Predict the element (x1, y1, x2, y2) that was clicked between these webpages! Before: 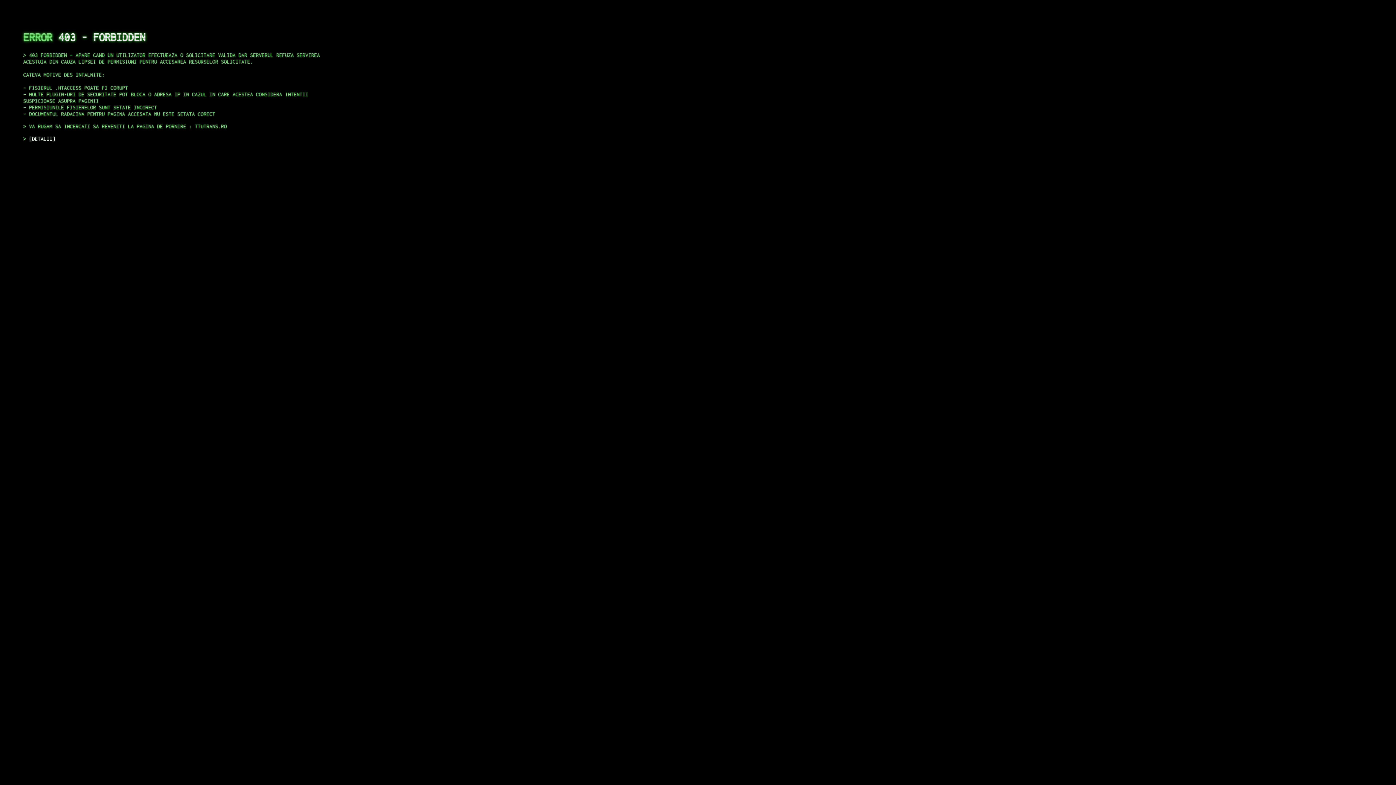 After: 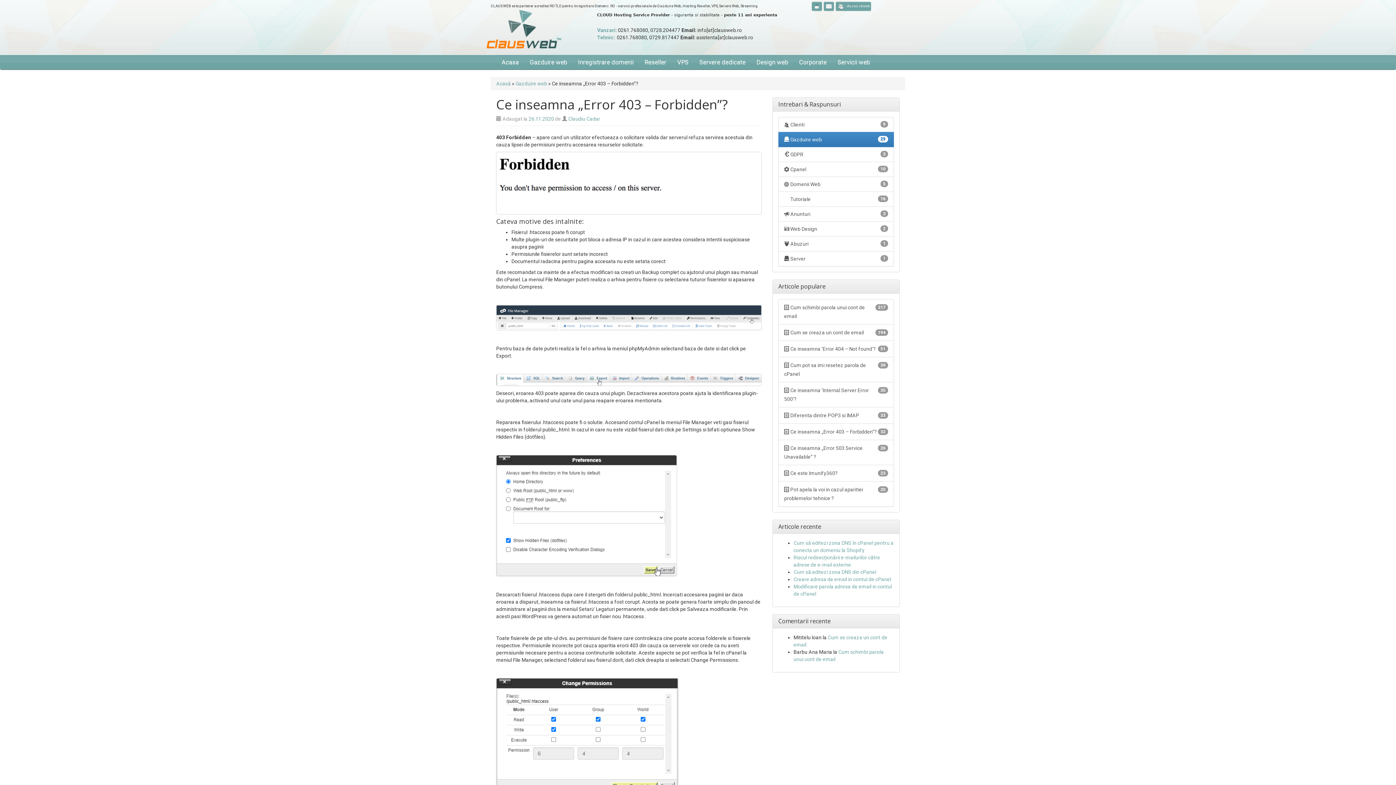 Action: label: DETALII bbox: (29, 135, 55, 141)